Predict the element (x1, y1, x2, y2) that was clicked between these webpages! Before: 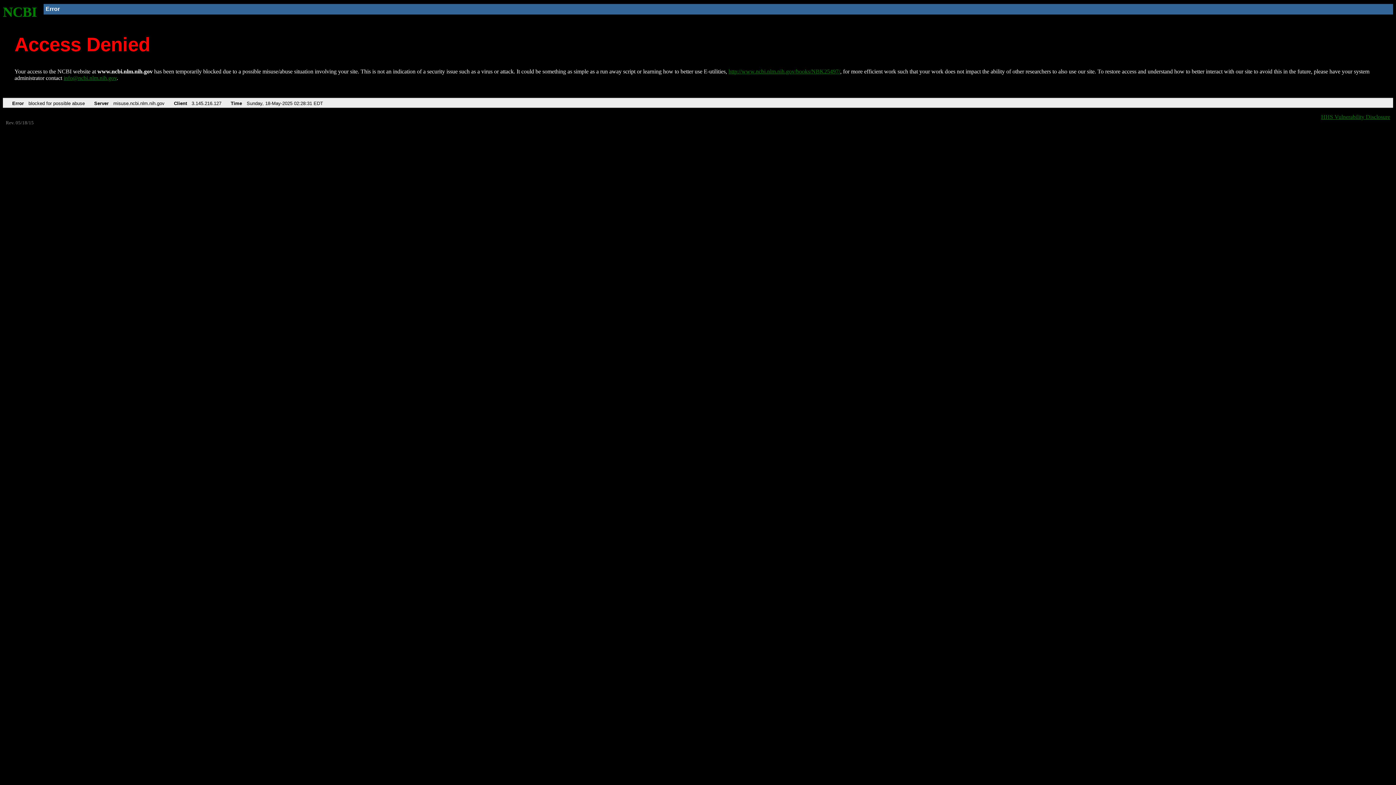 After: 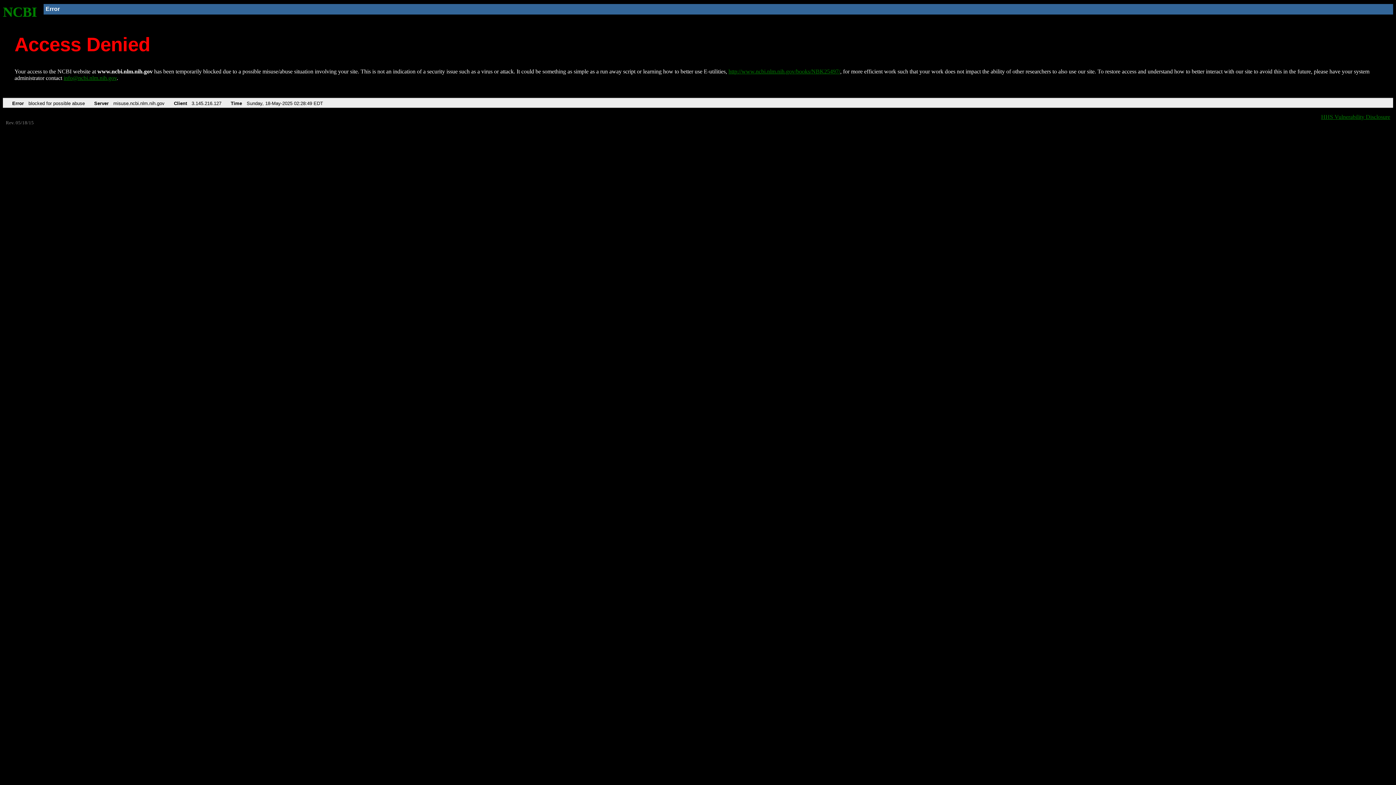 Action: label: NCBI bbox: (2, 4, 37, 19)